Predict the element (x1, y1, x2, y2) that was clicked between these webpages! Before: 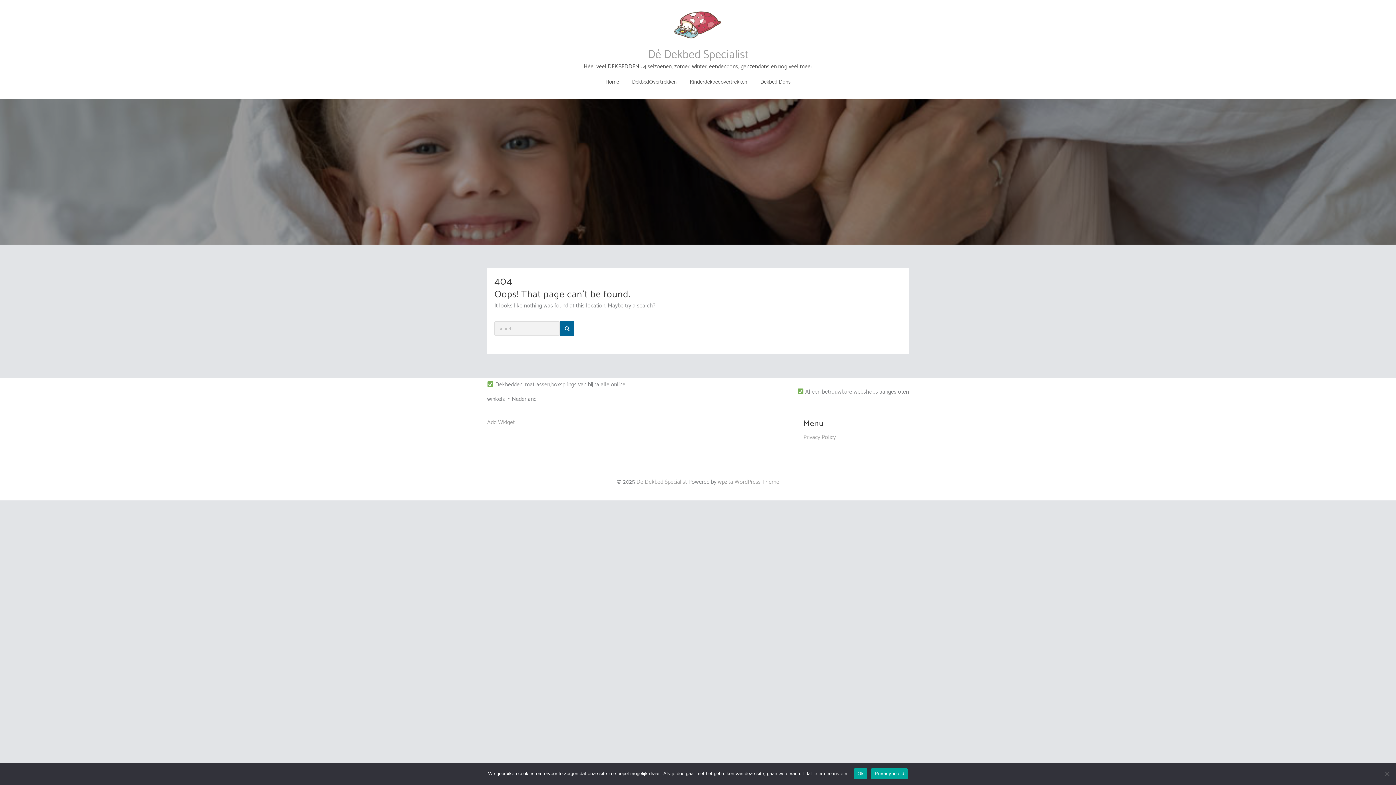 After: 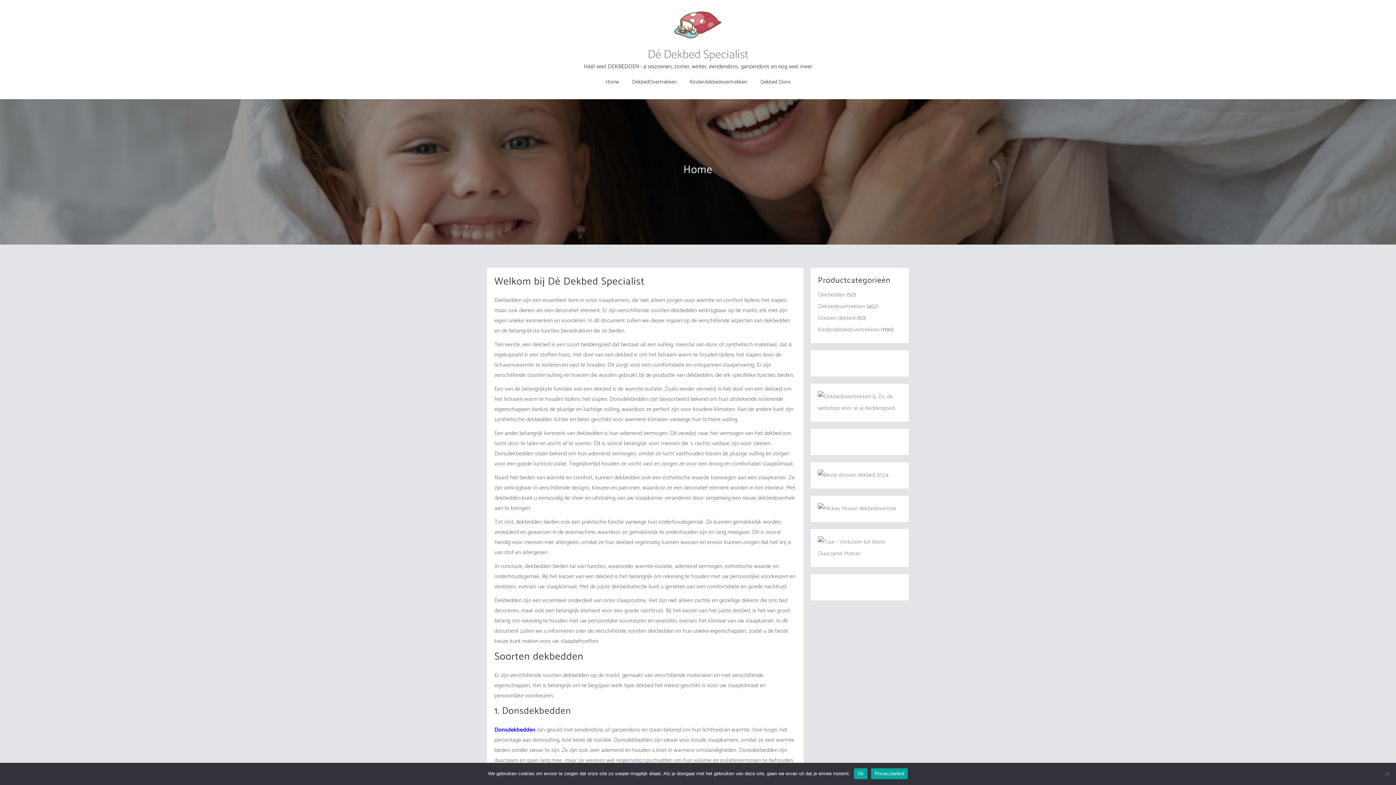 Action: label: Home bbox: (599, 71, 625, 93)